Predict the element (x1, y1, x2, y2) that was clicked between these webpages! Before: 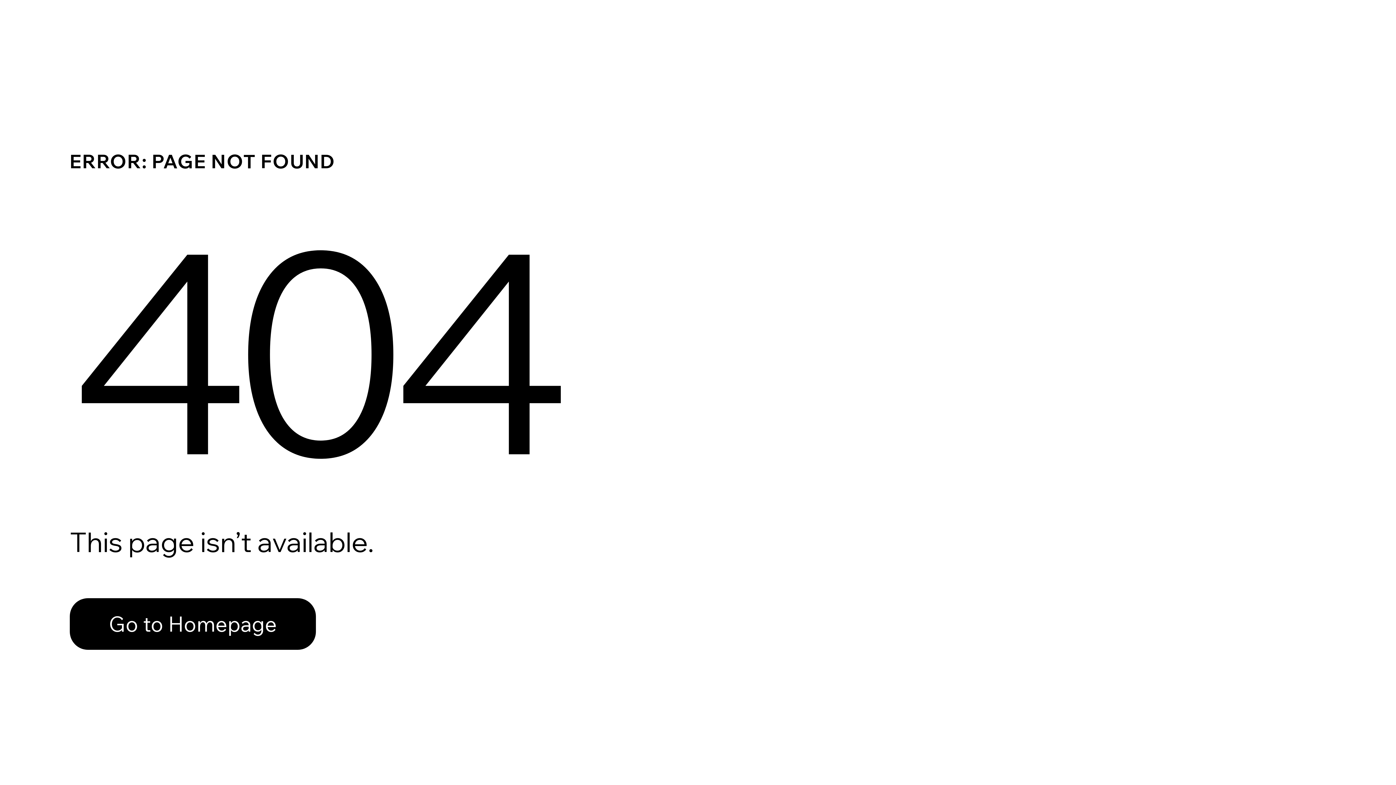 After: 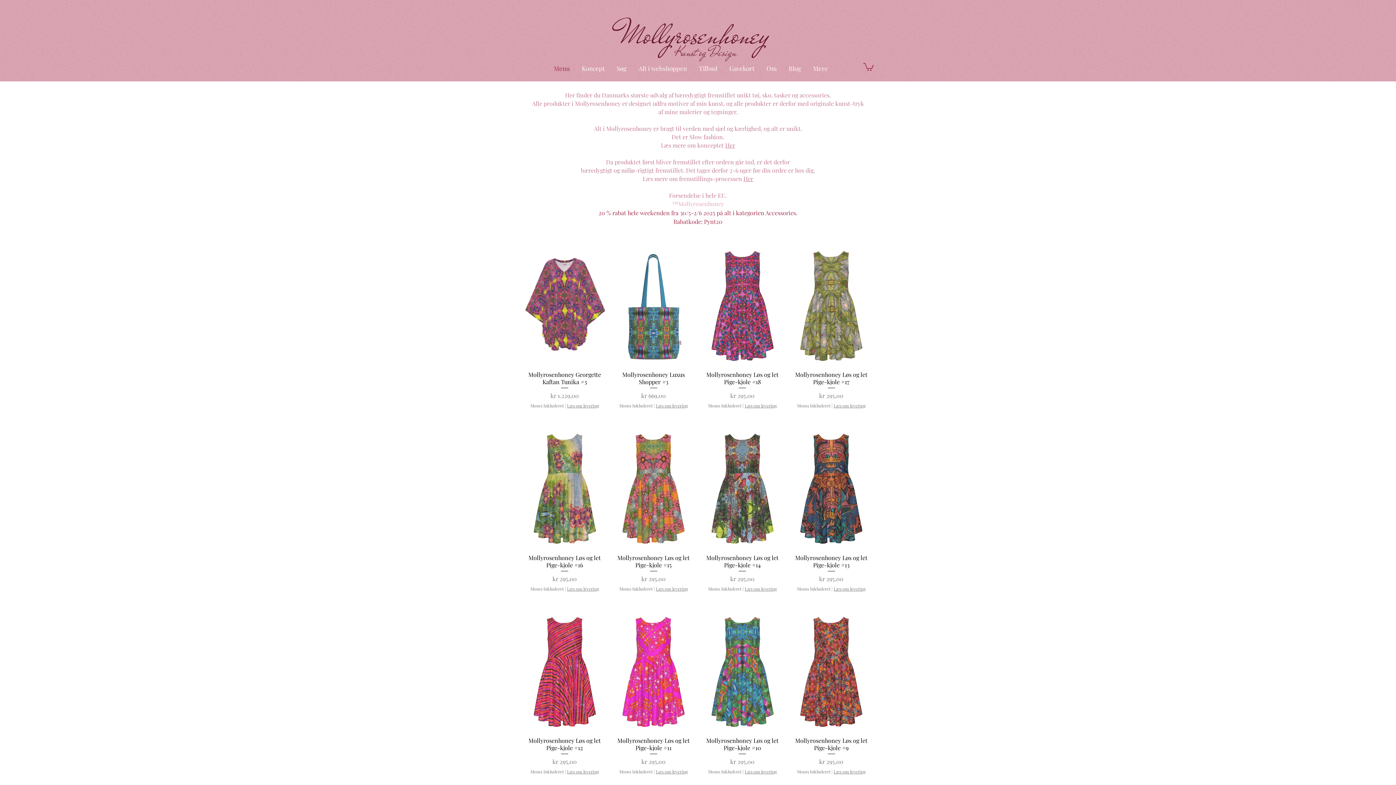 Action: bbox: (69, 582, 768, 659) label: Go to Homepage